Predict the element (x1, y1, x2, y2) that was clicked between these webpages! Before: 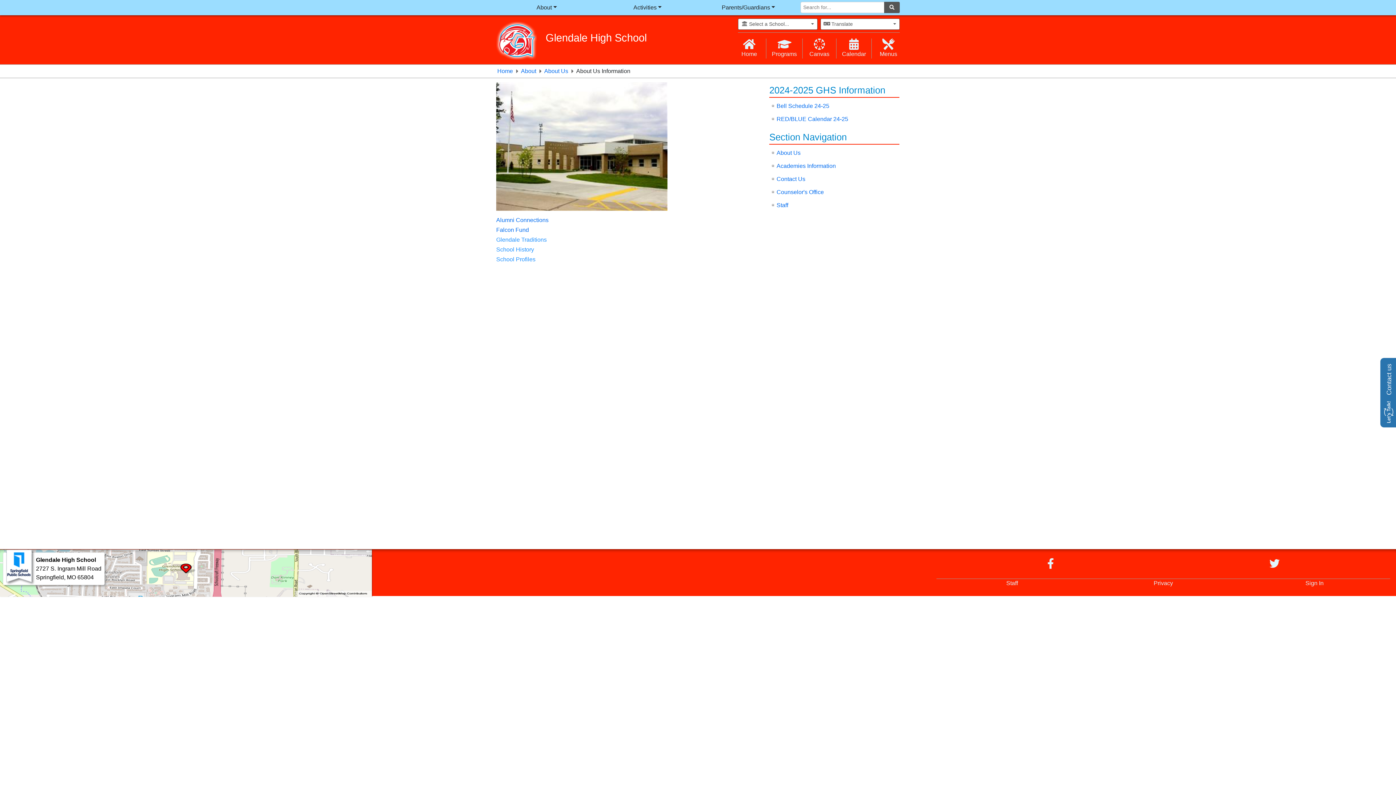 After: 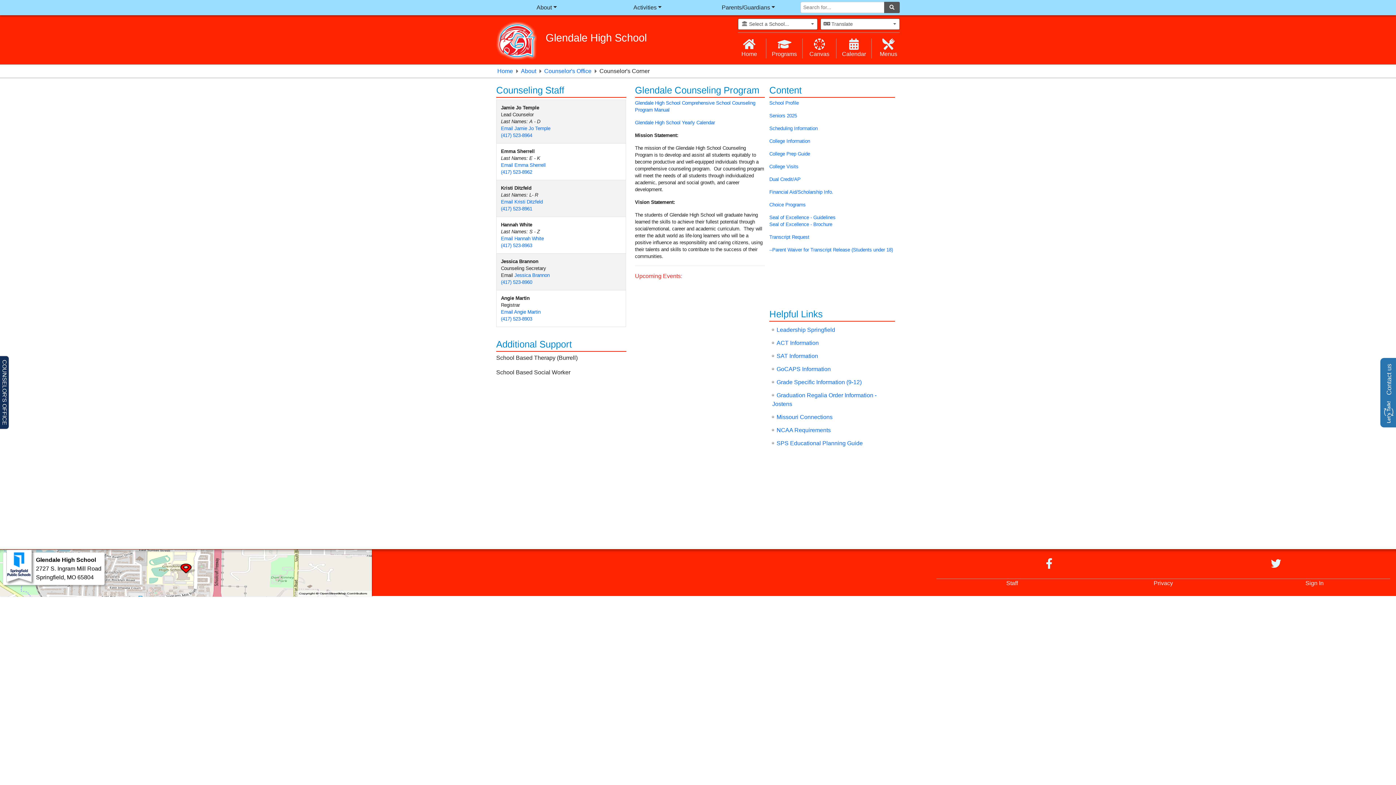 Action: bbox: (769, 185, 899, 198) label: Counselor's Office